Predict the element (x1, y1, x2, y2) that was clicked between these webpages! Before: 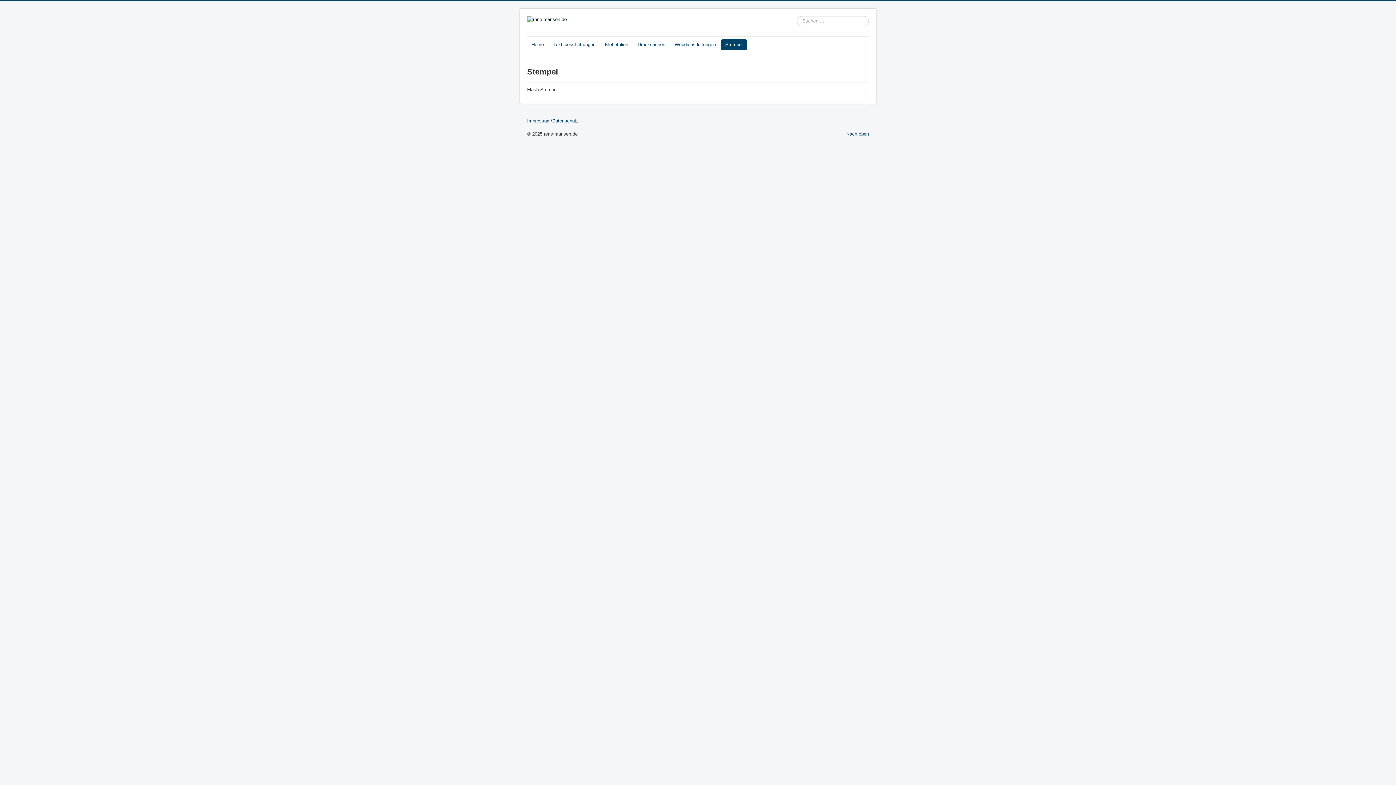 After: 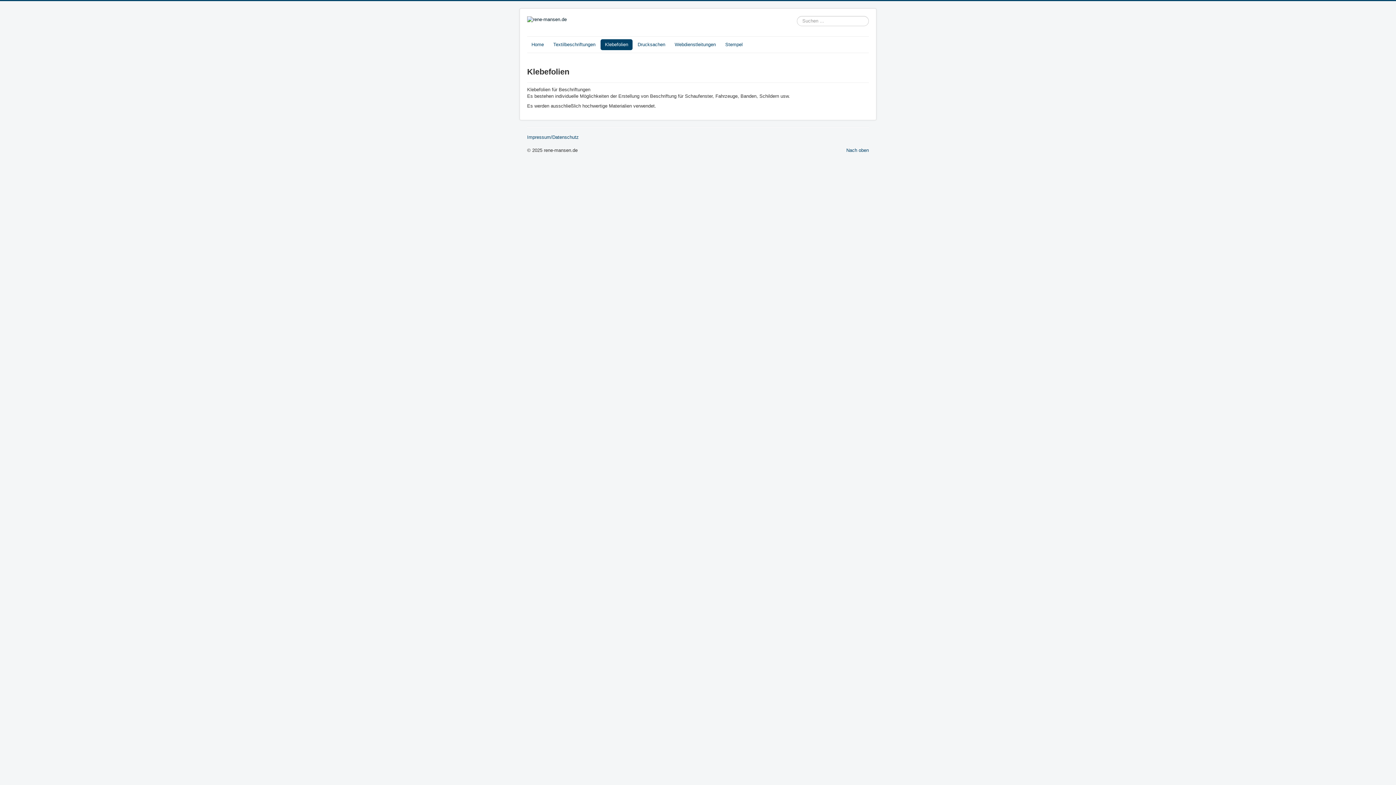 Action: label: Klebefolien bbox: (600, 39, 632, 50)